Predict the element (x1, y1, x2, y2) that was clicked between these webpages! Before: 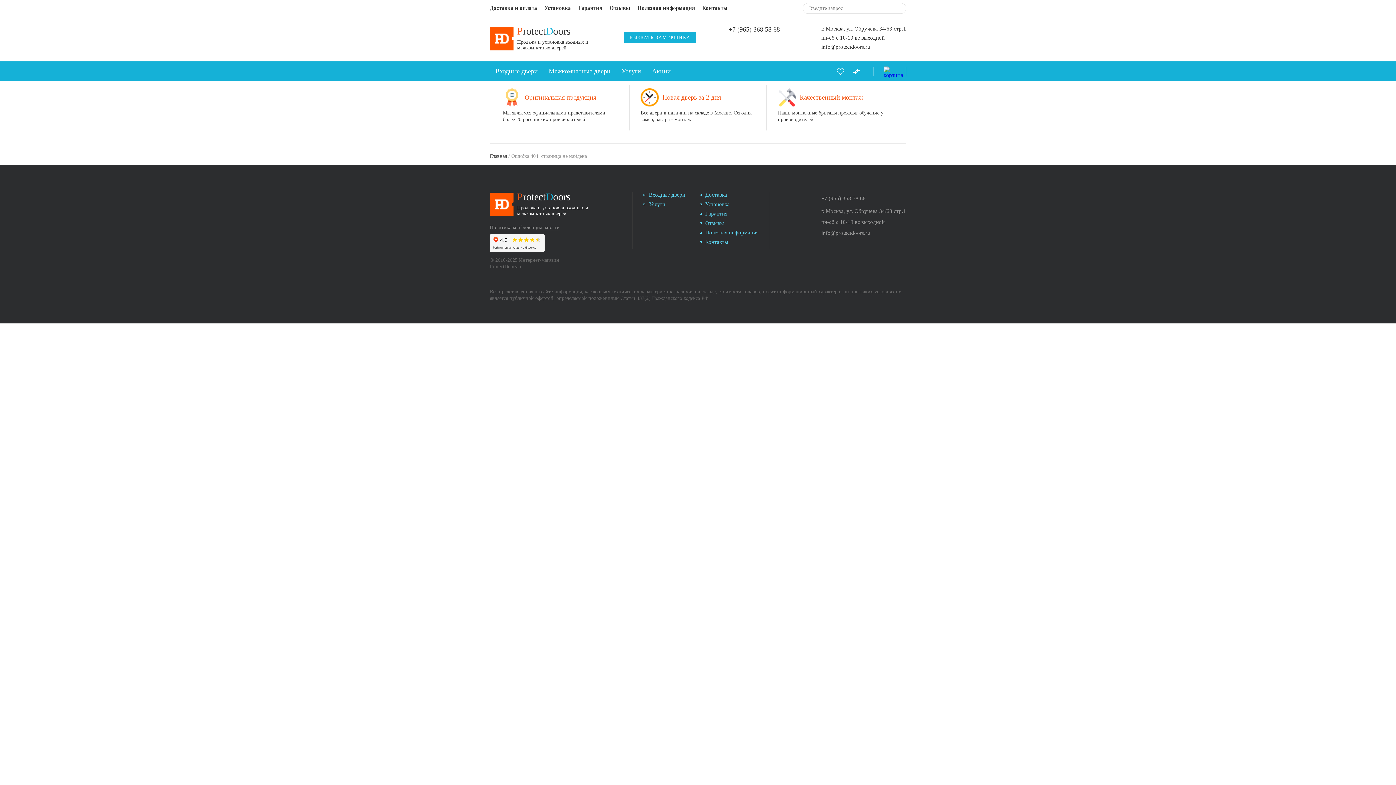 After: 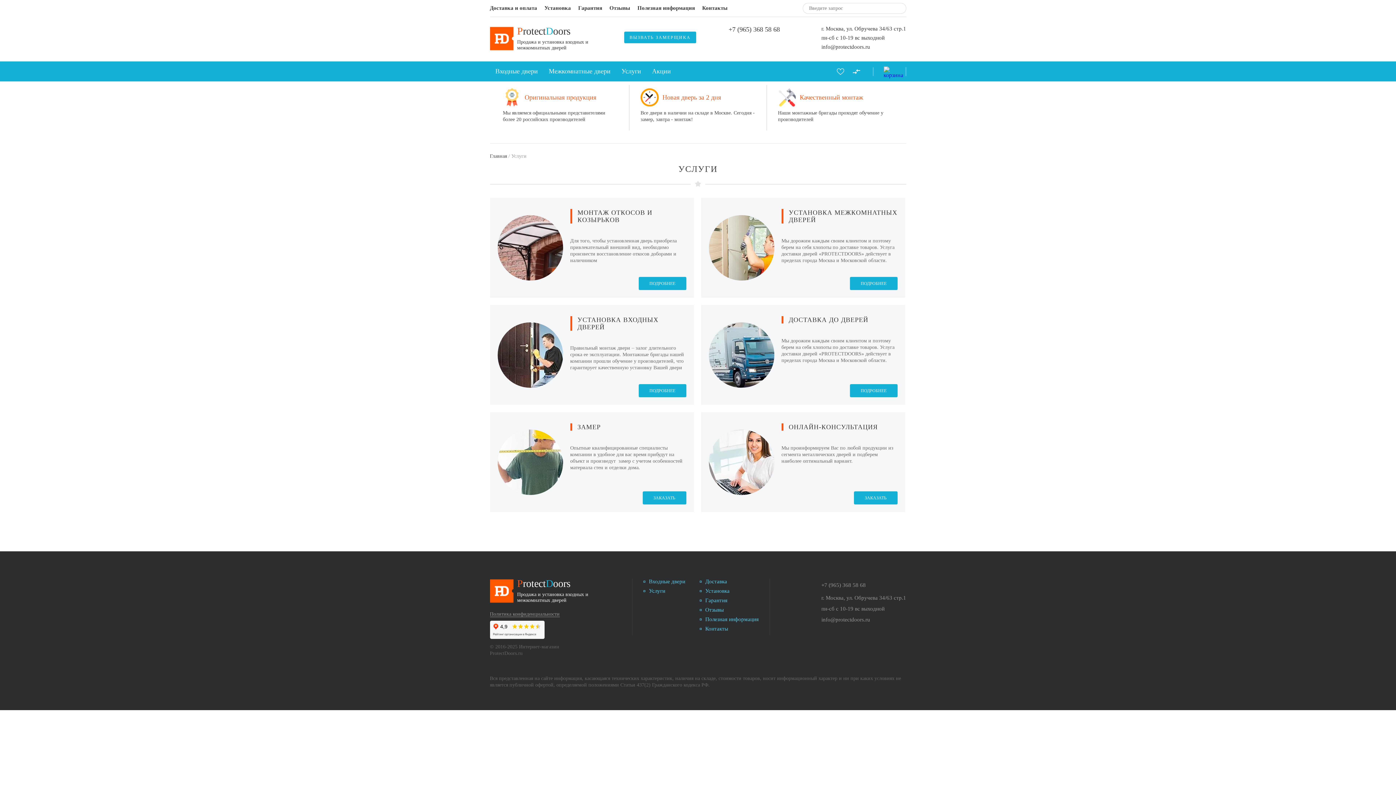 Action: bbox: (649, 201, 665, 207) label: Услуги